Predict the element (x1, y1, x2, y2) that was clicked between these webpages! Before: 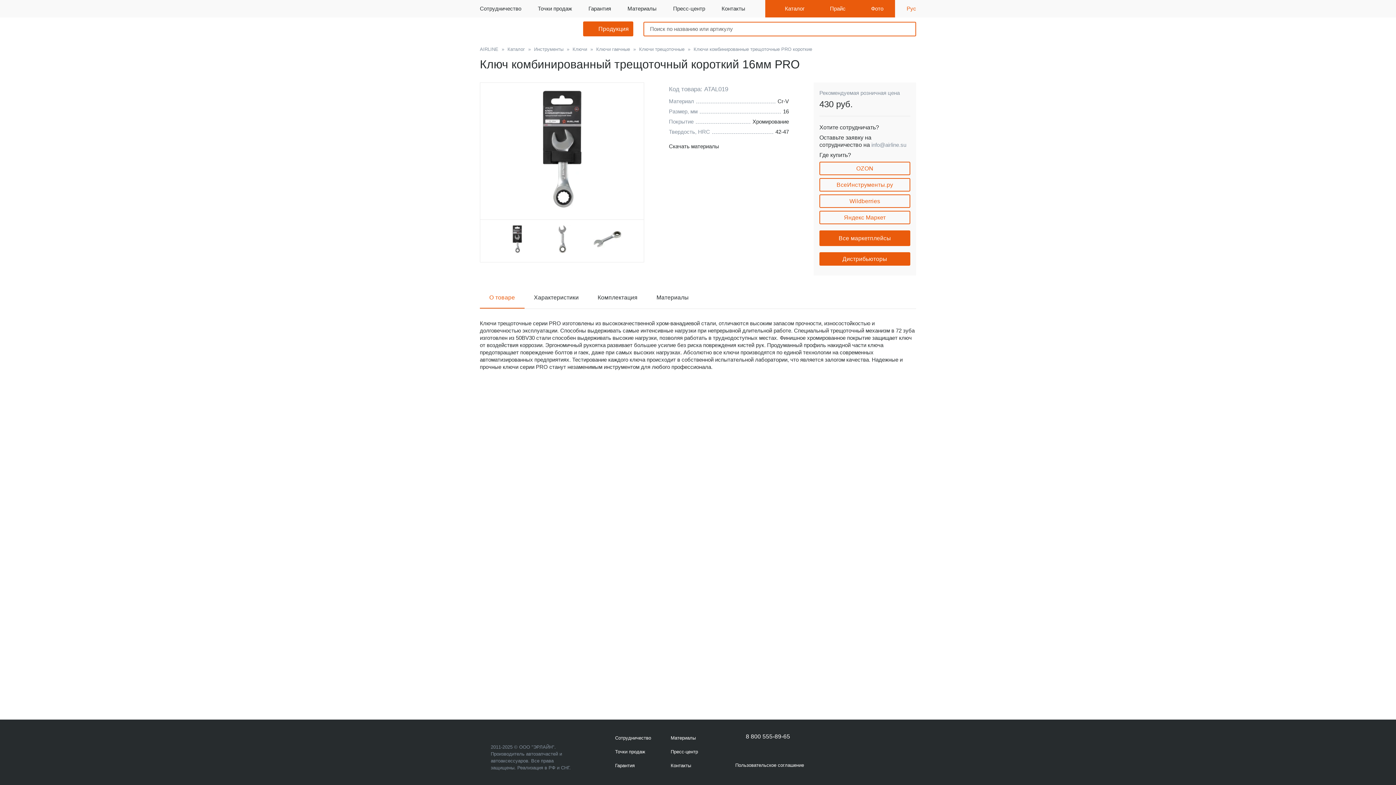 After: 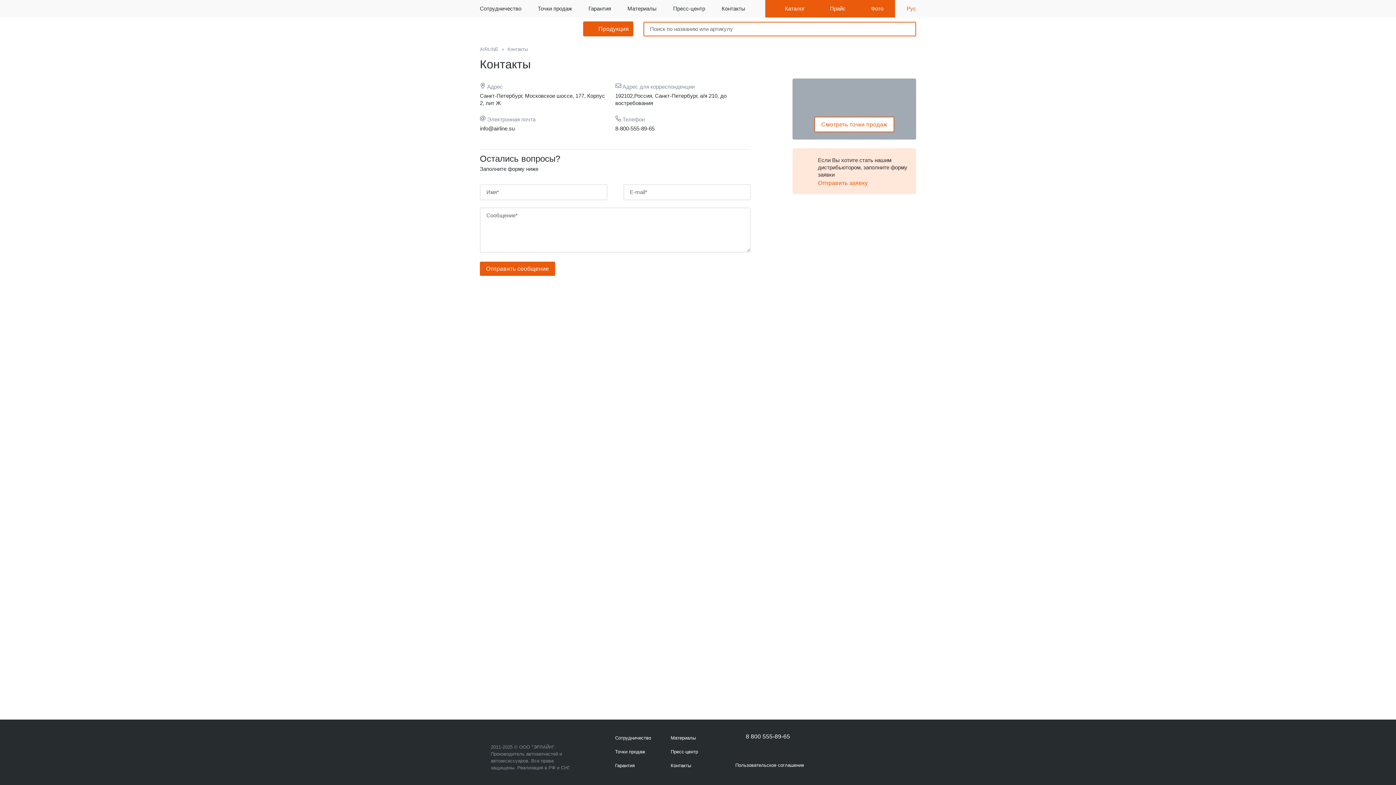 Action: bbox: (721, 5, 754, 12) label: Контакты